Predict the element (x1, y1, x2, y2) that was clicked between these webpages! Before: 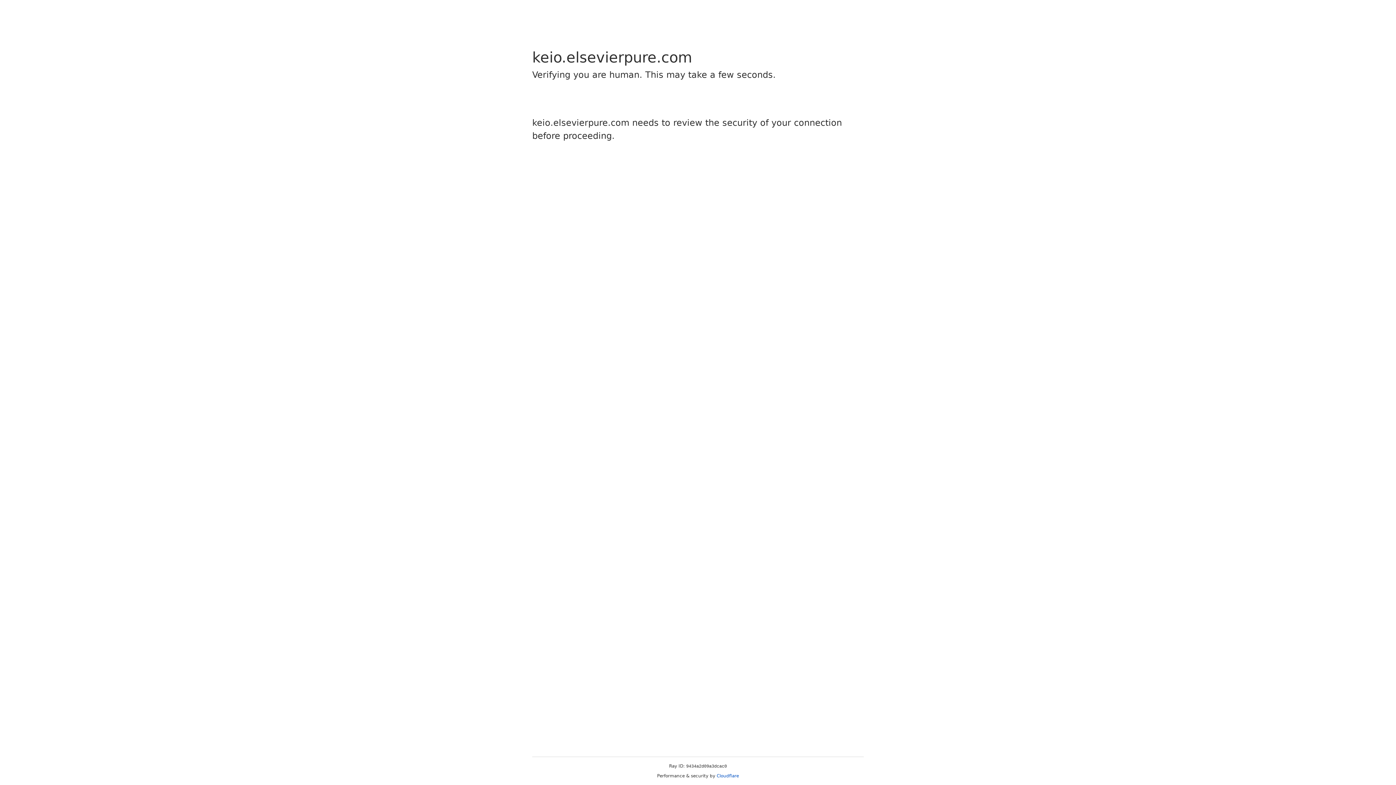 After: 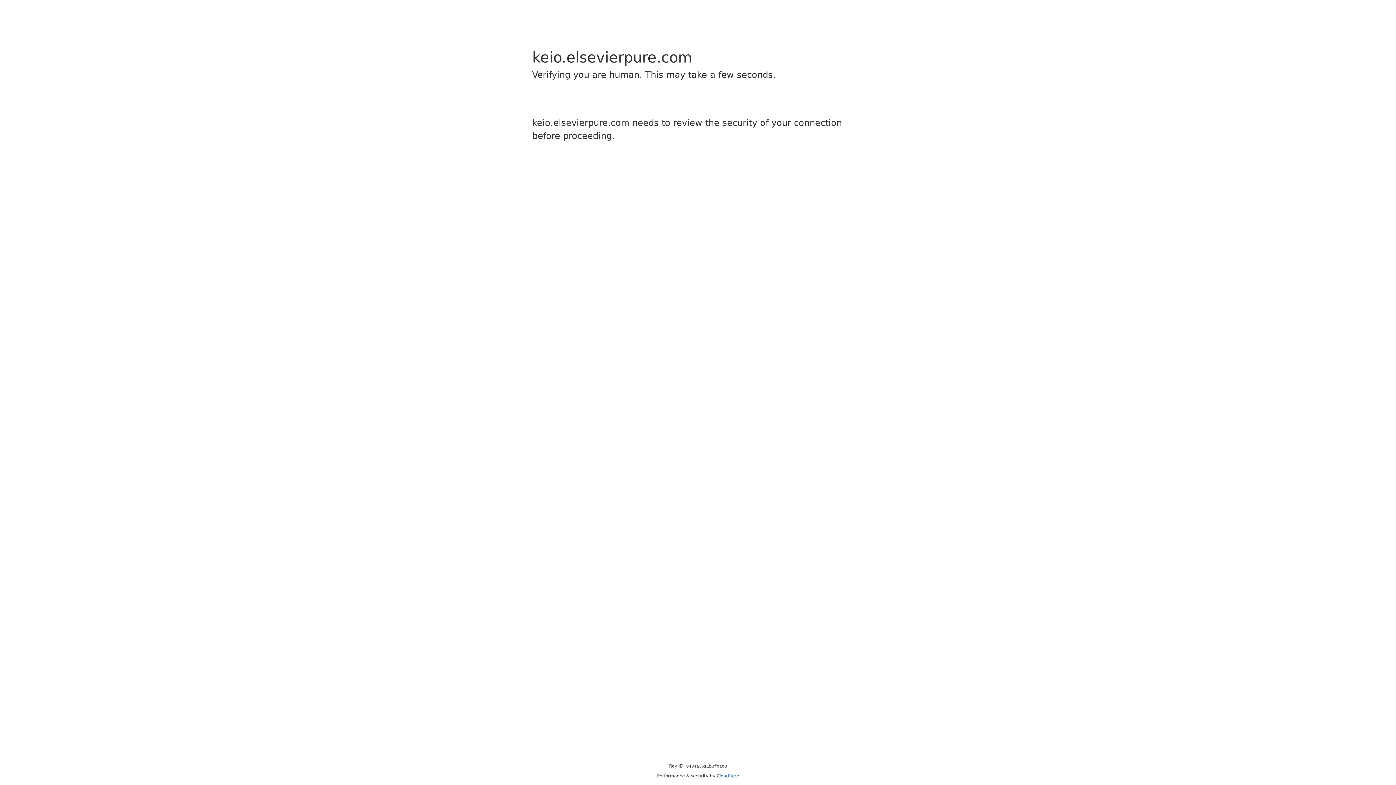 Action: label: Cloudflare bbox: (716, 773, 739, 778)